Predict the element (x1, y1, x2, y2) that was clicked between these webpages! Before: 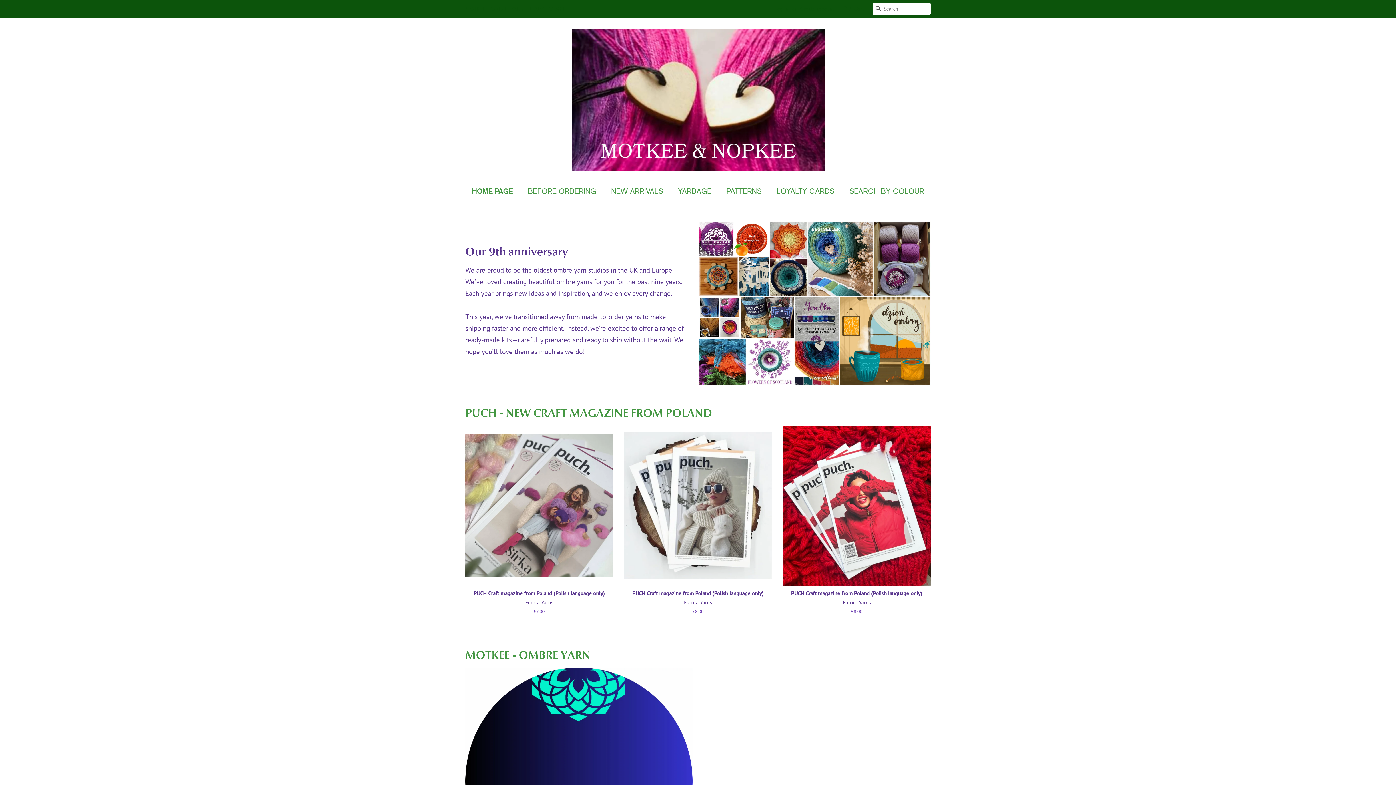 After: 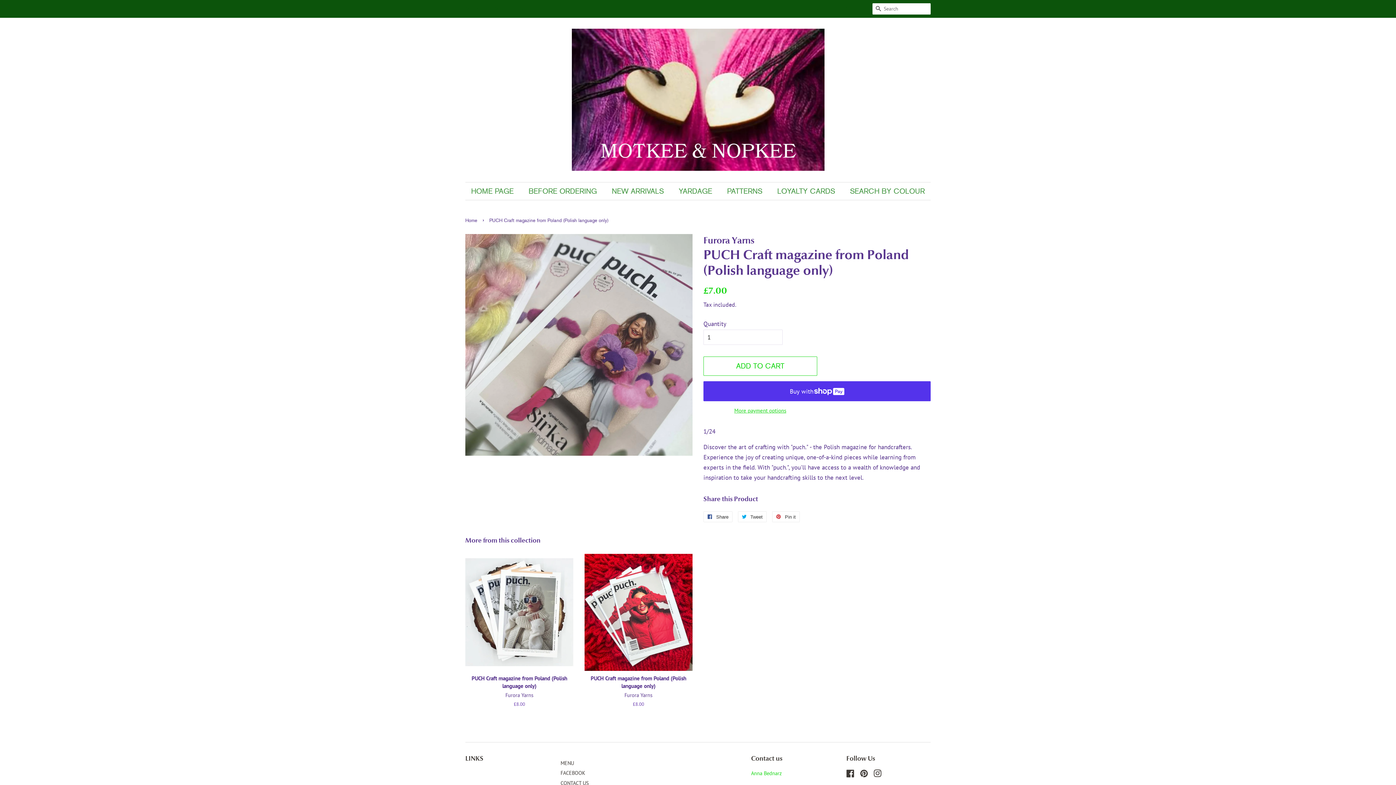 Action: label: PUCH Craft magazine from Poland (Polish language only)

Furora Yarns

Regular price
£7.00 bbox: (465, 425, 613, 628)